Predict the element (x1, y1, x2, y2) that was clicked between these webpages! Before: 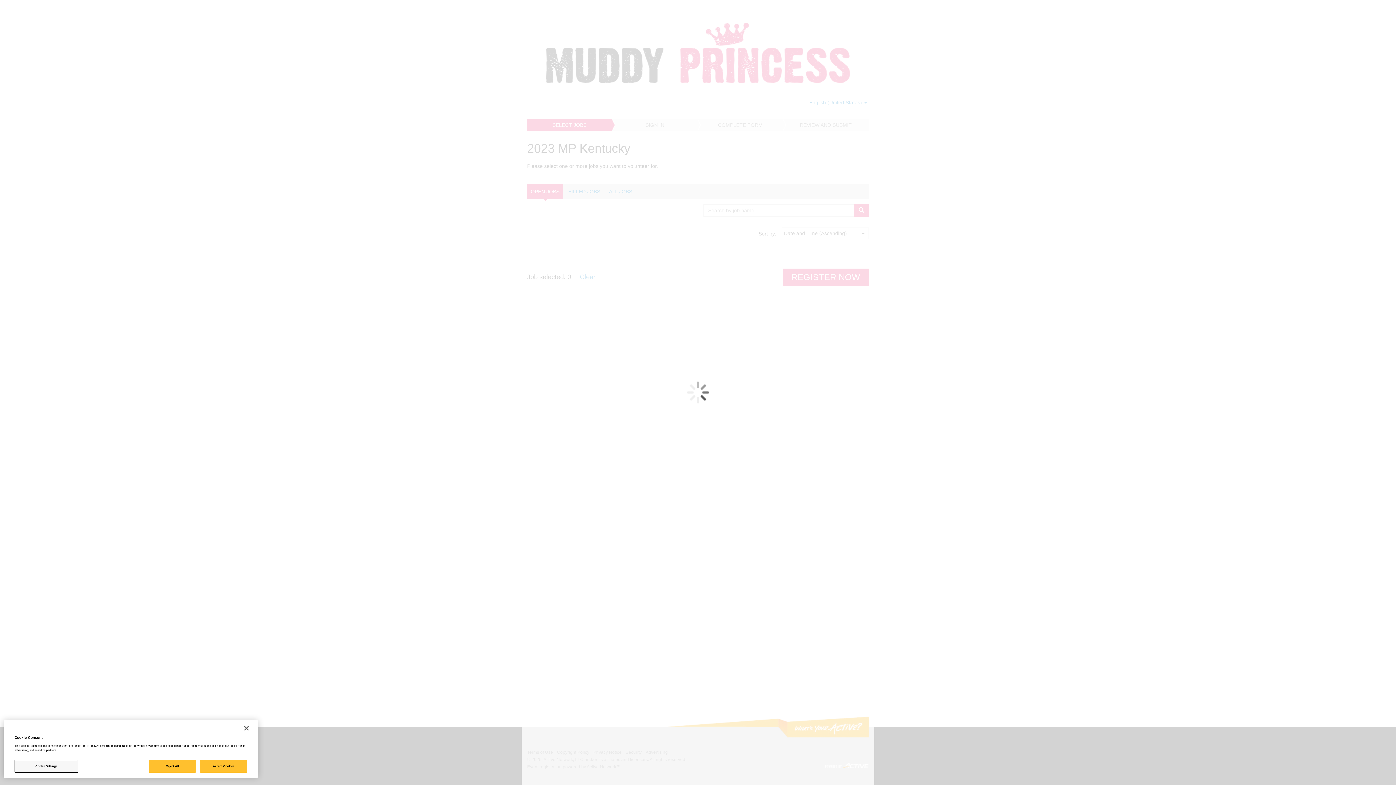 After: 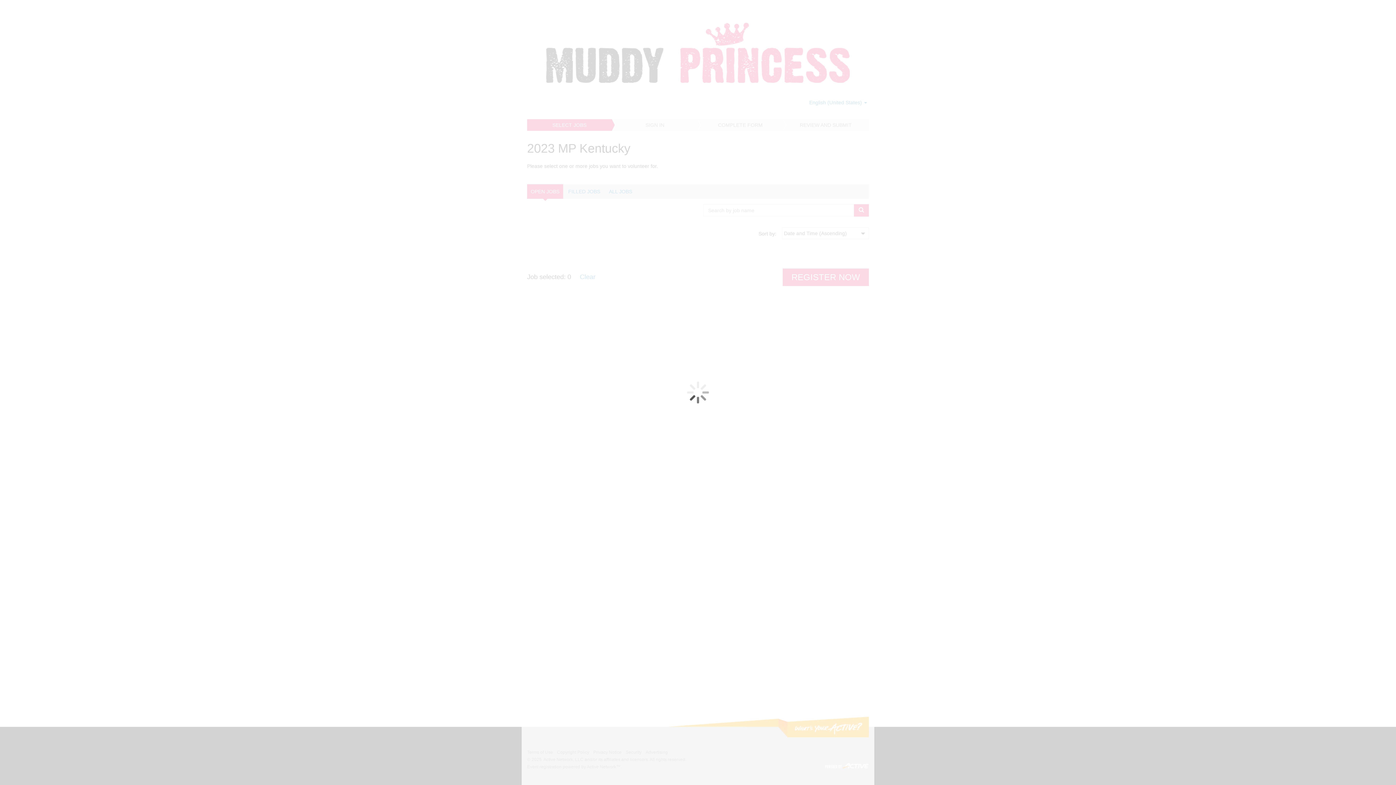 Action: label: Accept Cookies bbox: (200, 760, 247, 773)